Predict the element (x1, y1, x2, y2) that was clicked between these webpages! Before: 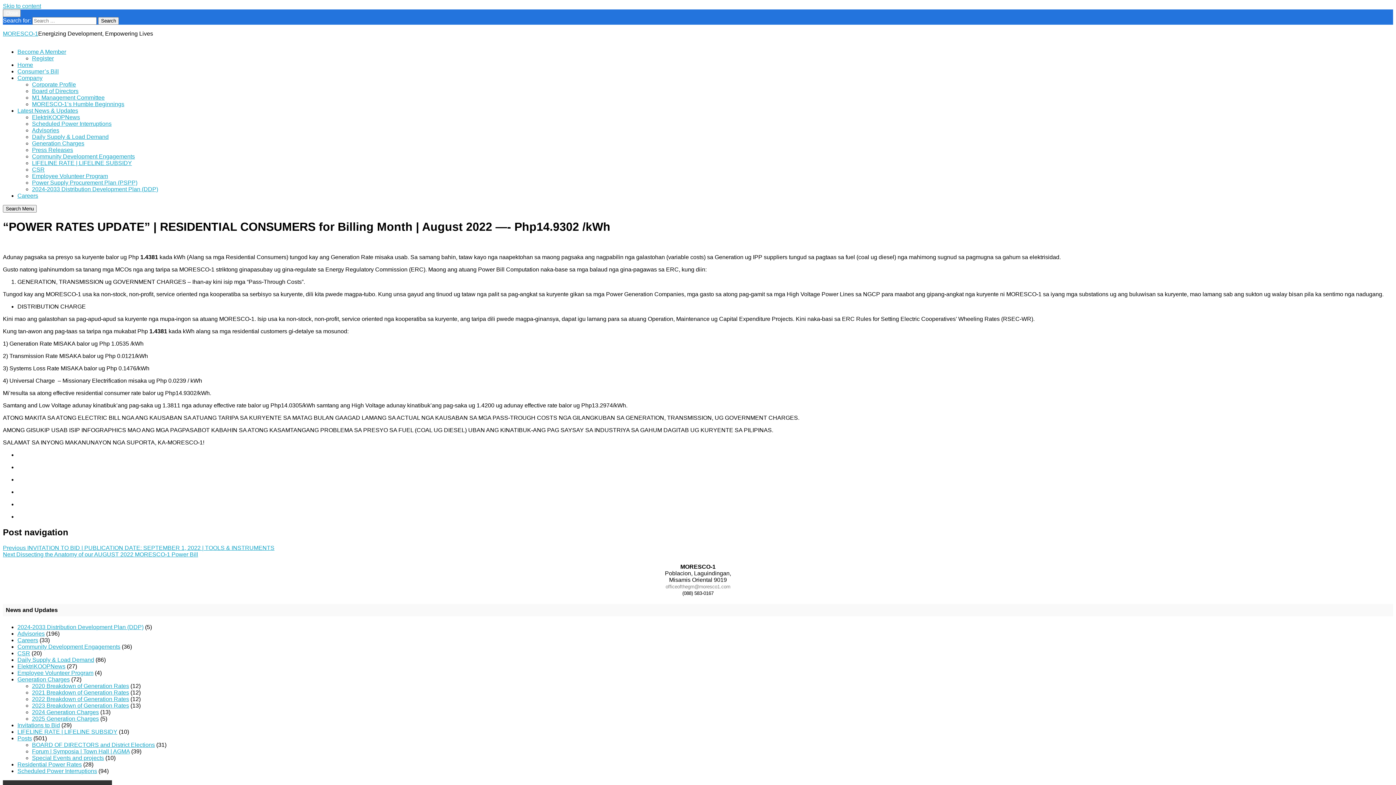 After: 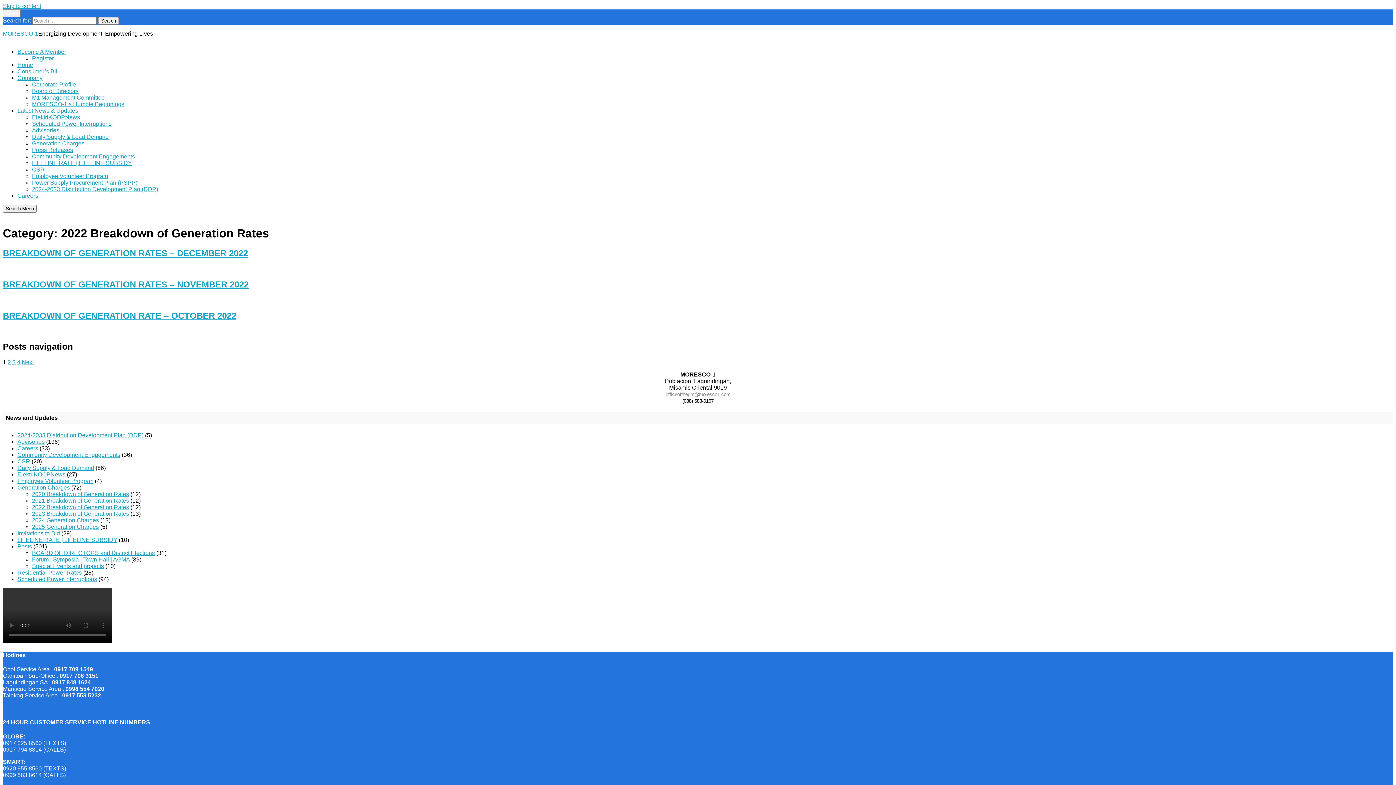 Action: label: 2022 Breakdown of Generation Rates bbox: (32, 696, 129, 702)